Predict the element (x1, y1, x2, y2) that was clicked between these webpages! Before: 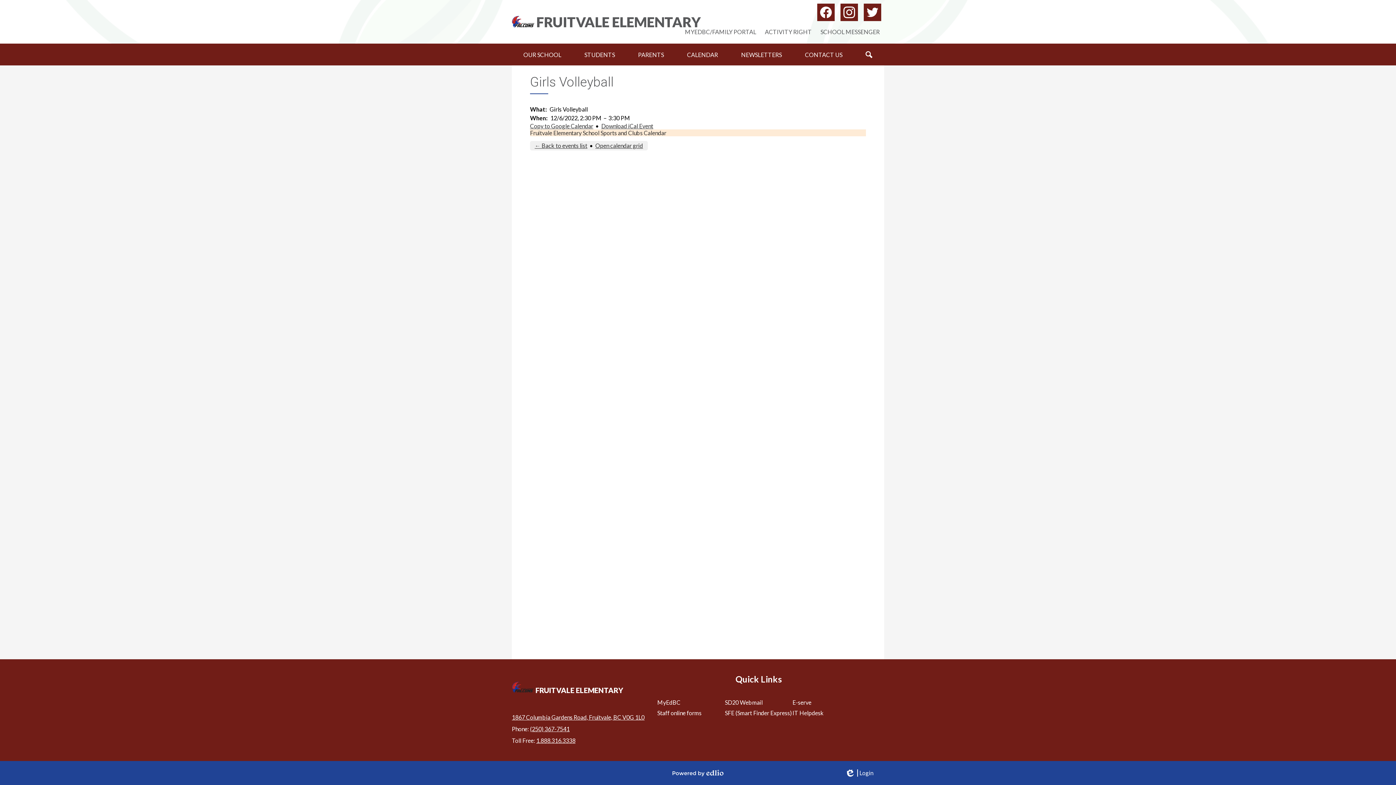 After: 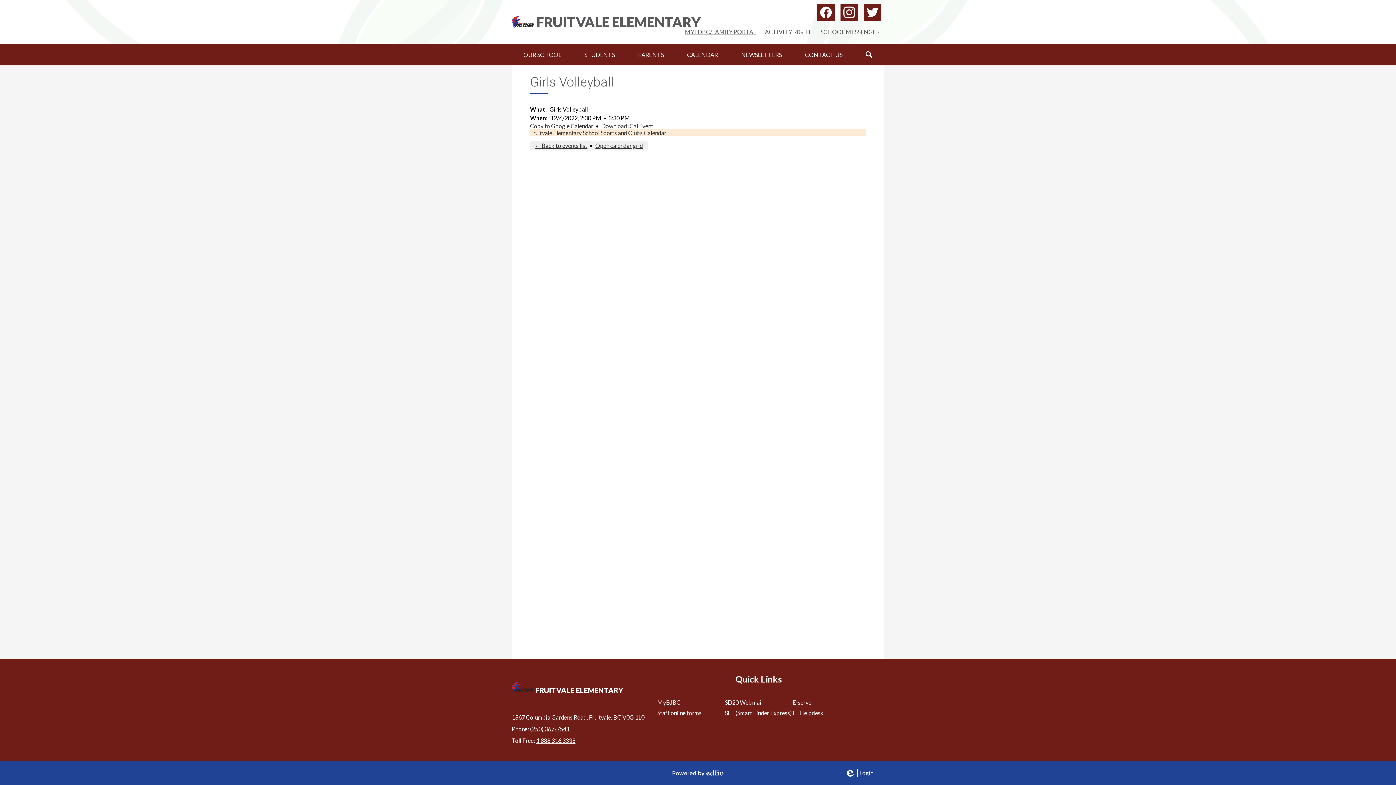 Action: bbox: (685, 28, 756, 35) label: MYEDBC/FAMILY PORTAL